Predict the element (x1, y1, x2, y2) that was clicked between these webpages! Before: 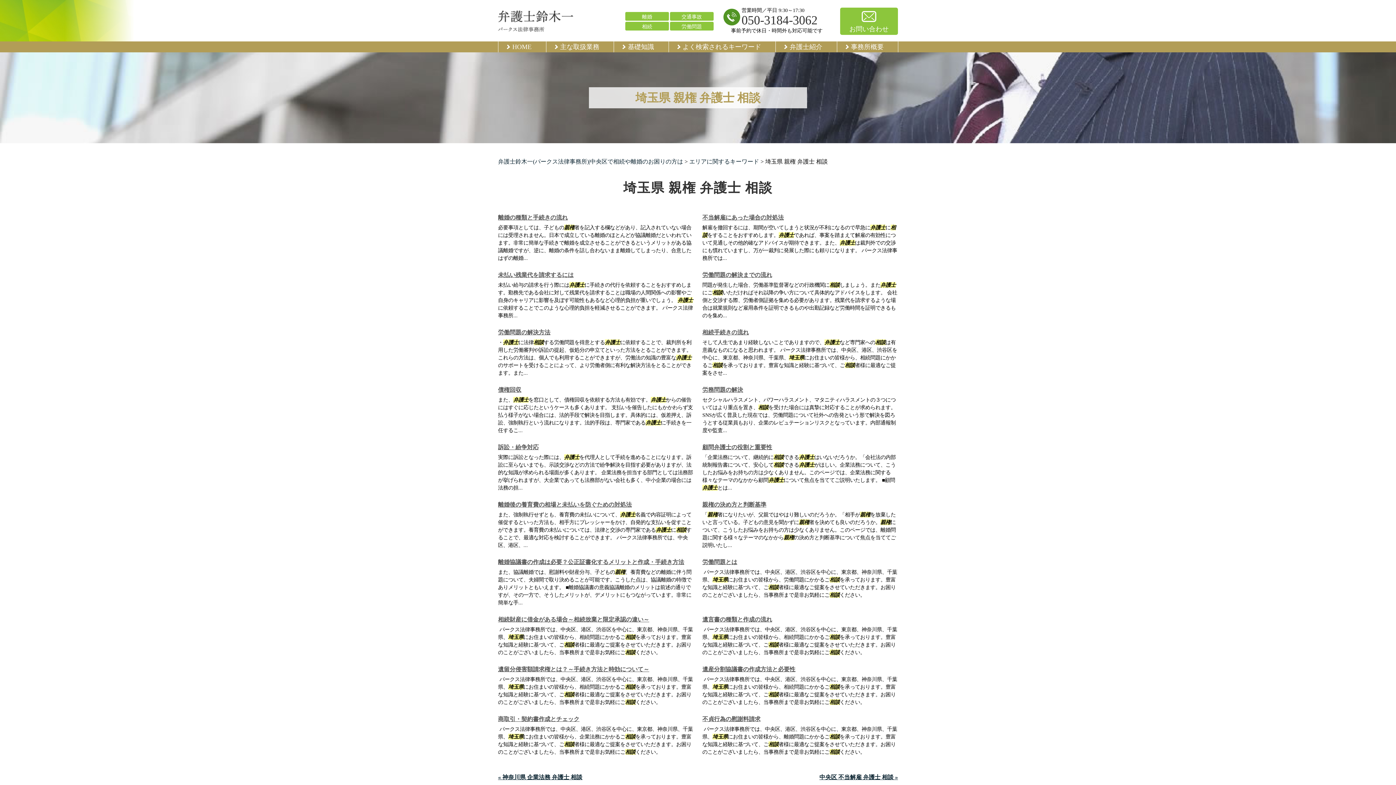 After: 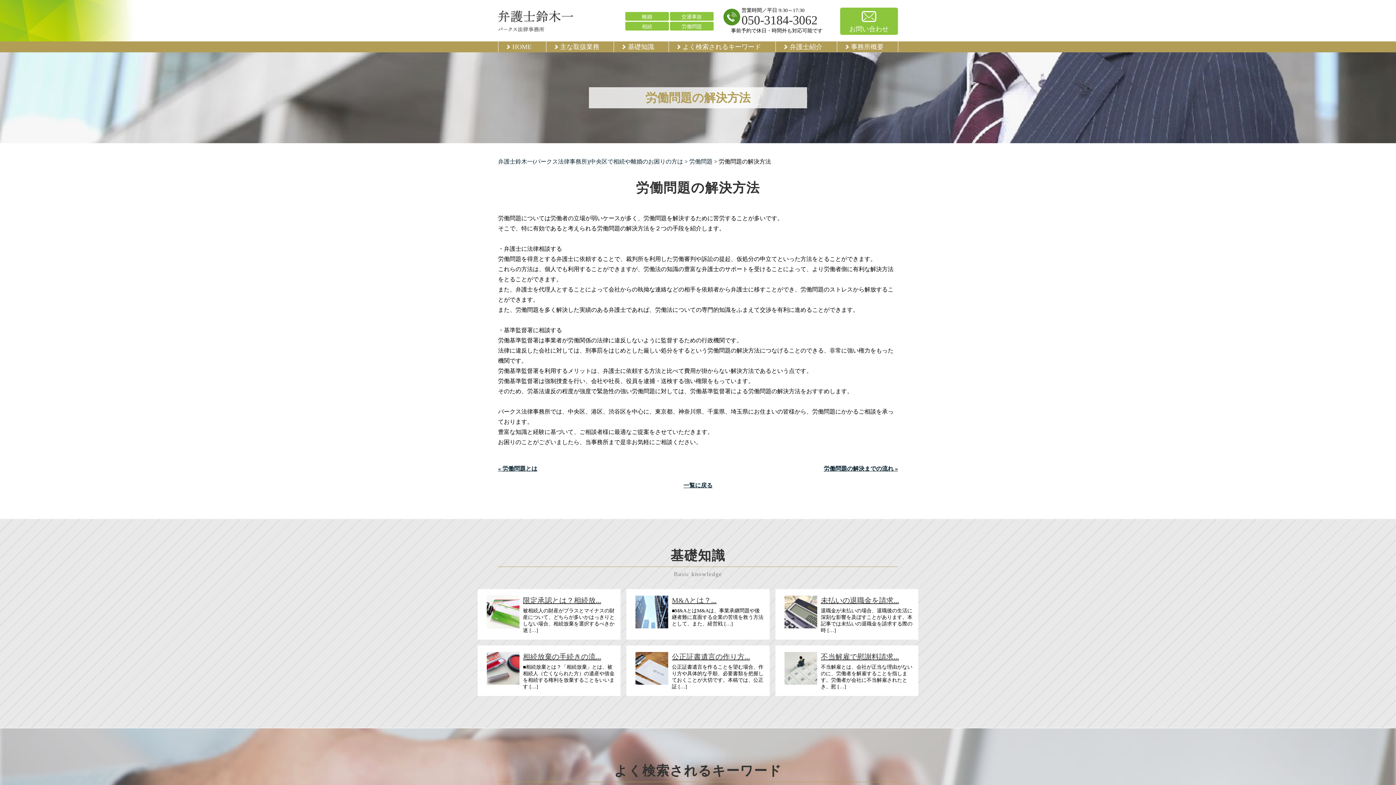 Action: label: 労働問題の解決方法 bbox: (498, 328, 550, 337)